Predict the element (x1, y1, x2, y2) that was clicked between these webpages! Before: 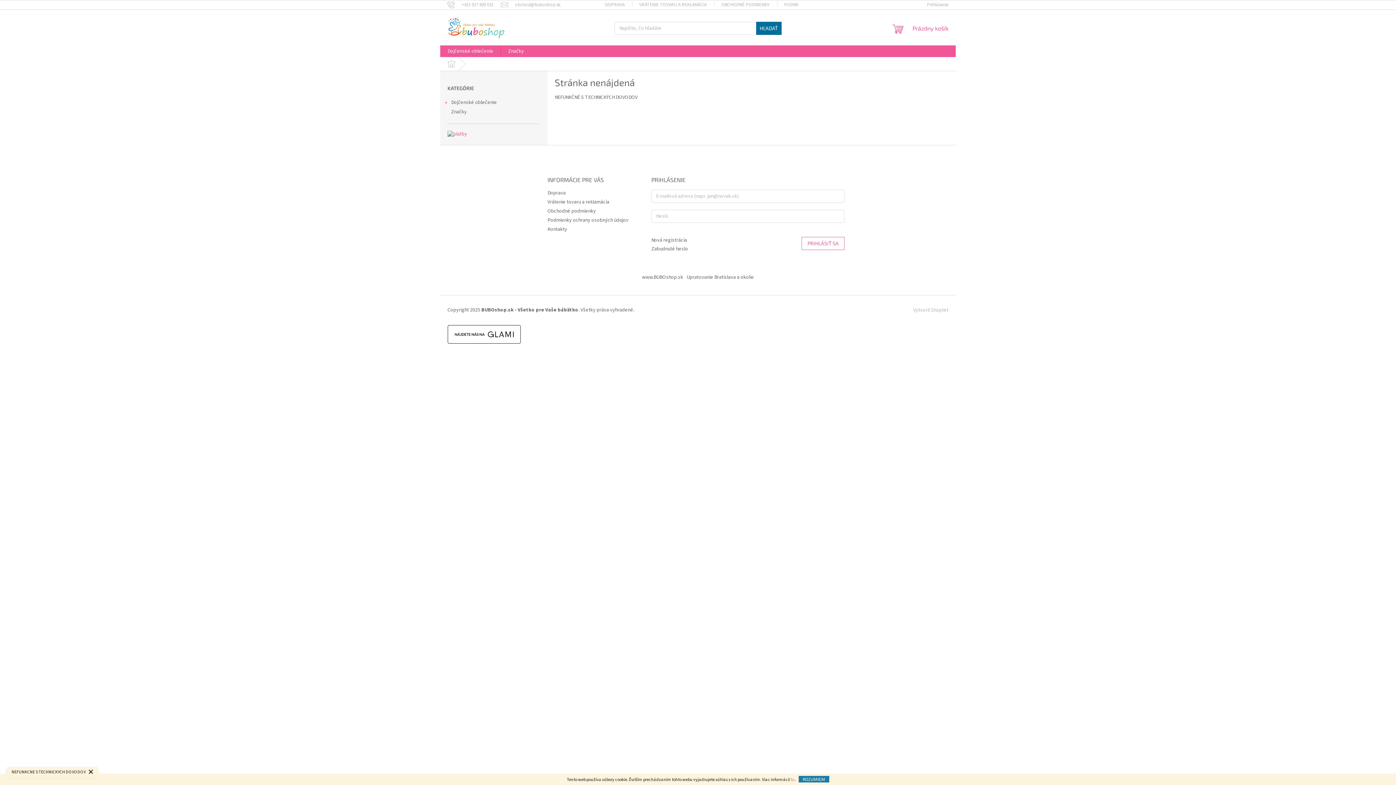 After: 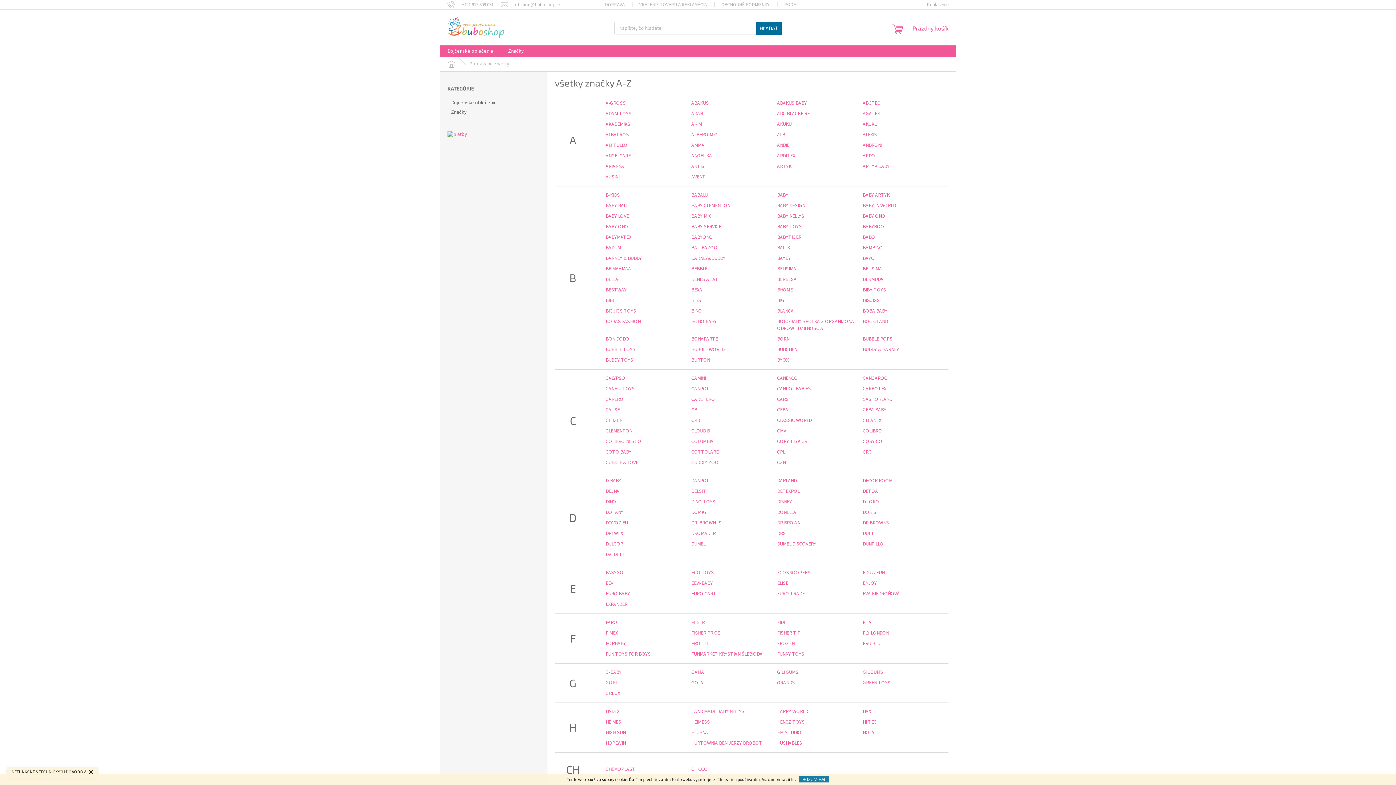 Action: label: Značky bbox: (501, 45, 531, 57)